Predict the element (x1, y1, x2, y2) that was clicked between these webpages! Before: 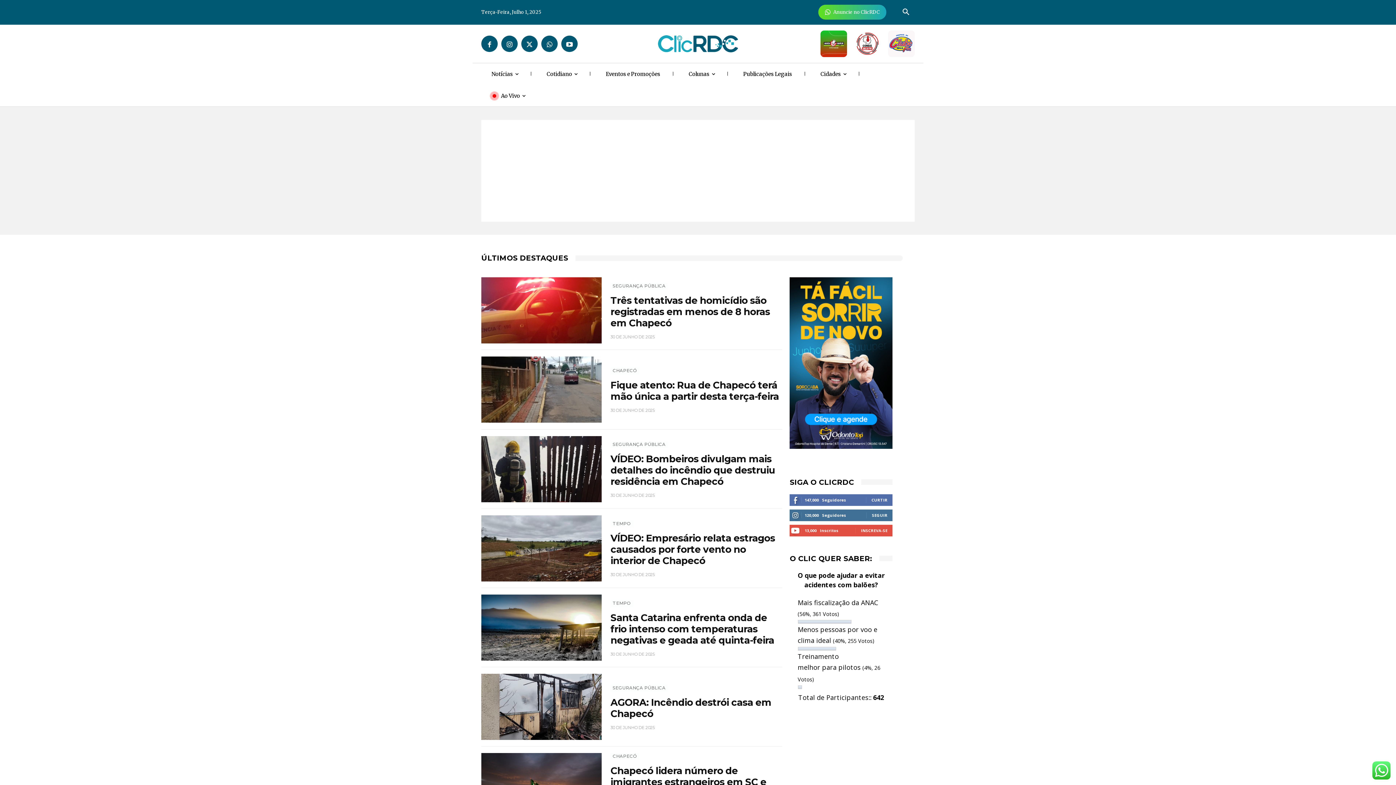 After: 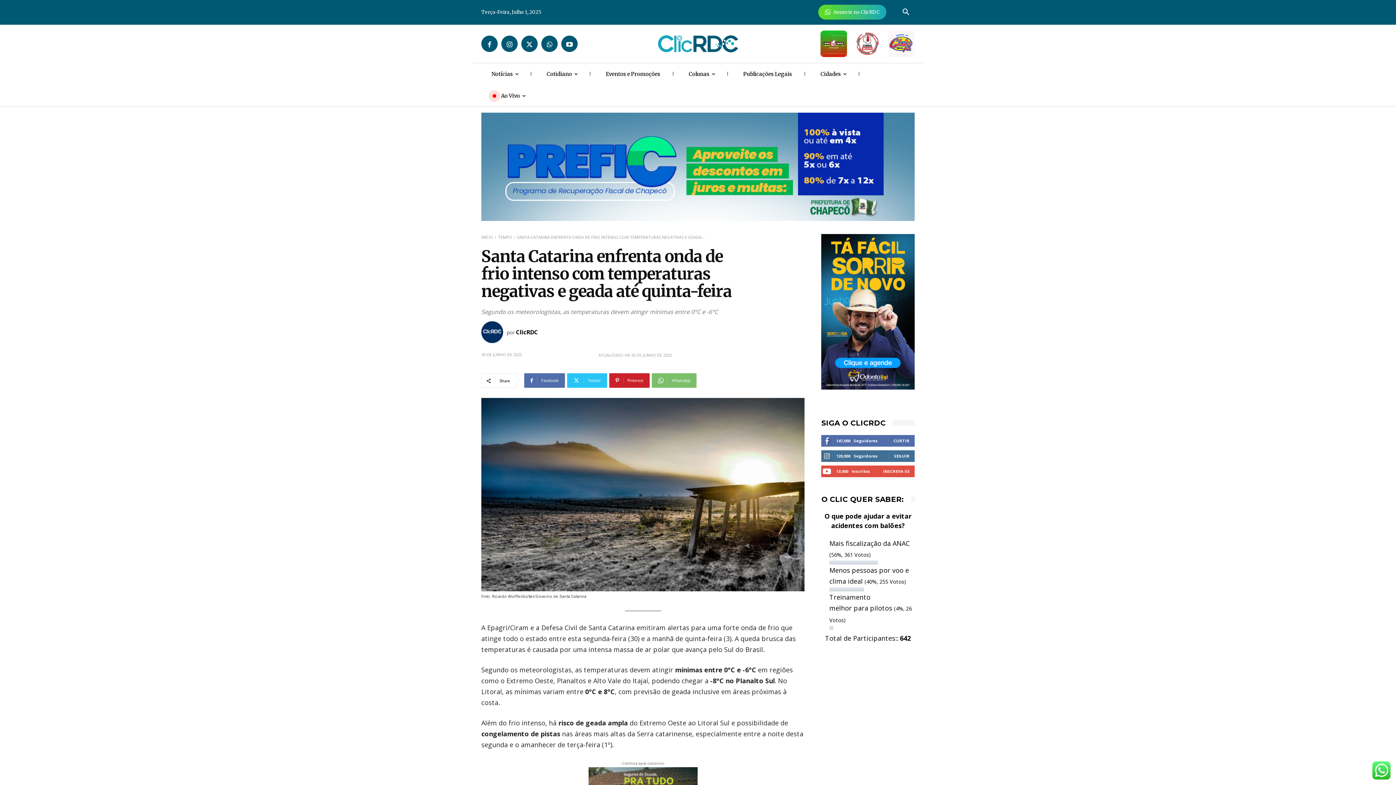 Action: bbox: (481, 594, 601, 661)